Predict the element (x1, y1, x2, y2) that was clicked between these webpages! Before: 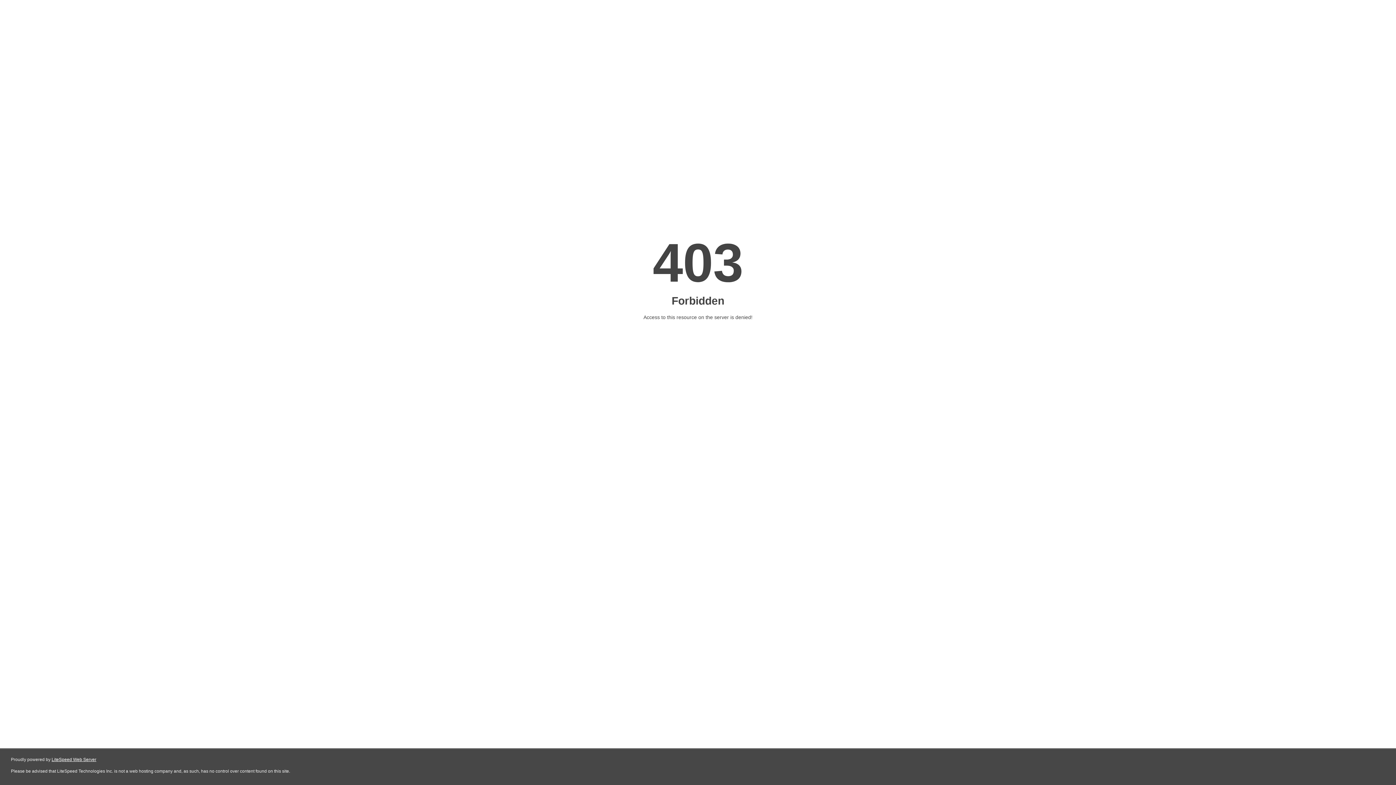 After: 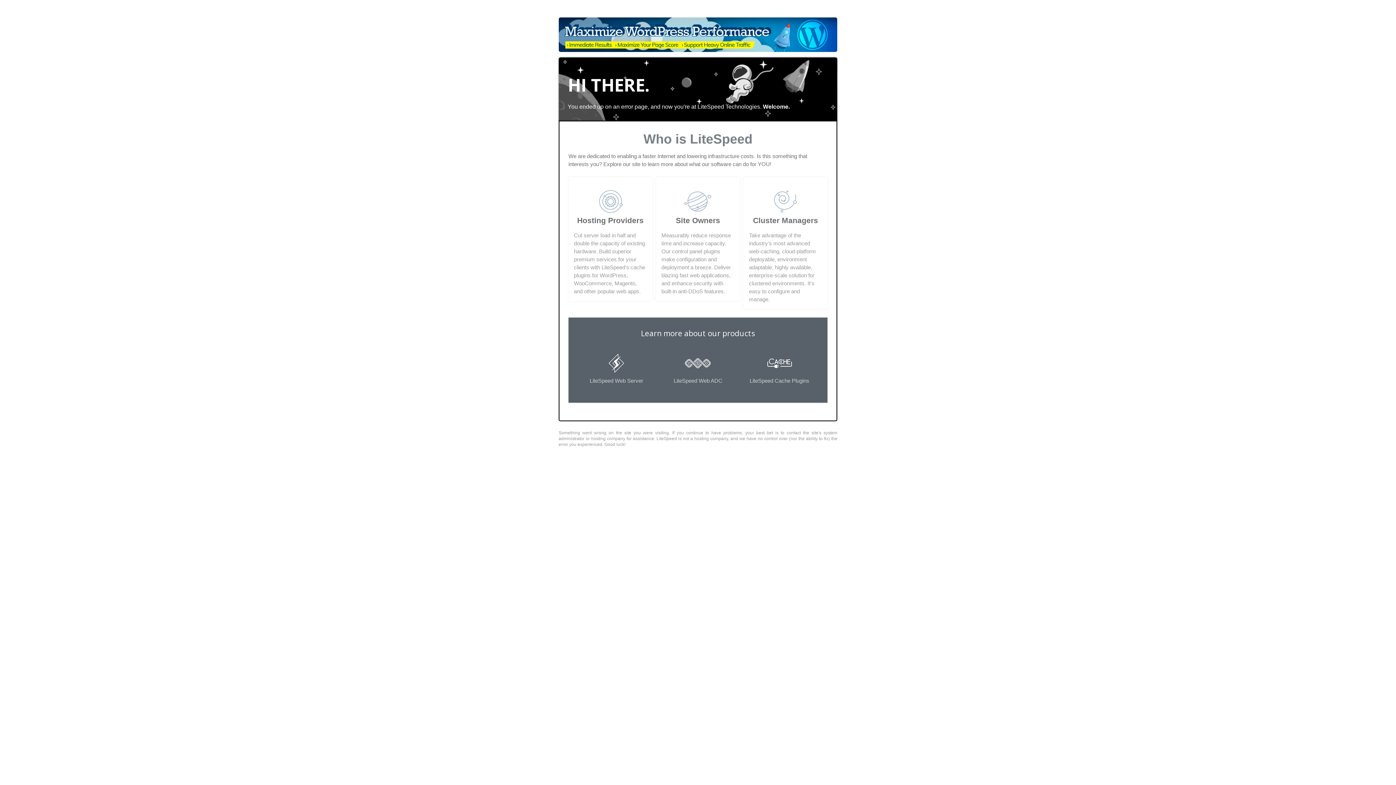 Action: bbox: (51, 757, 96, 762) label: LiteSpeed Web Server